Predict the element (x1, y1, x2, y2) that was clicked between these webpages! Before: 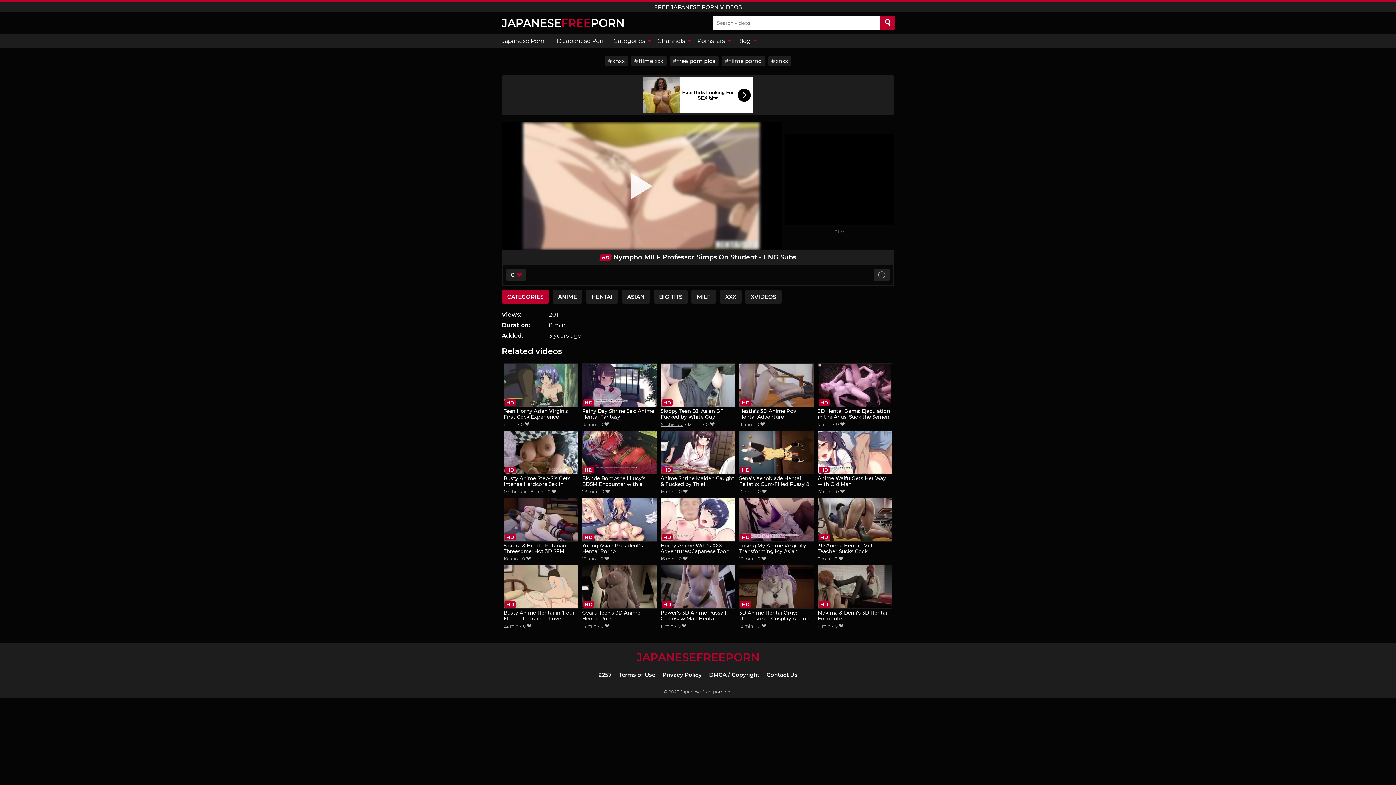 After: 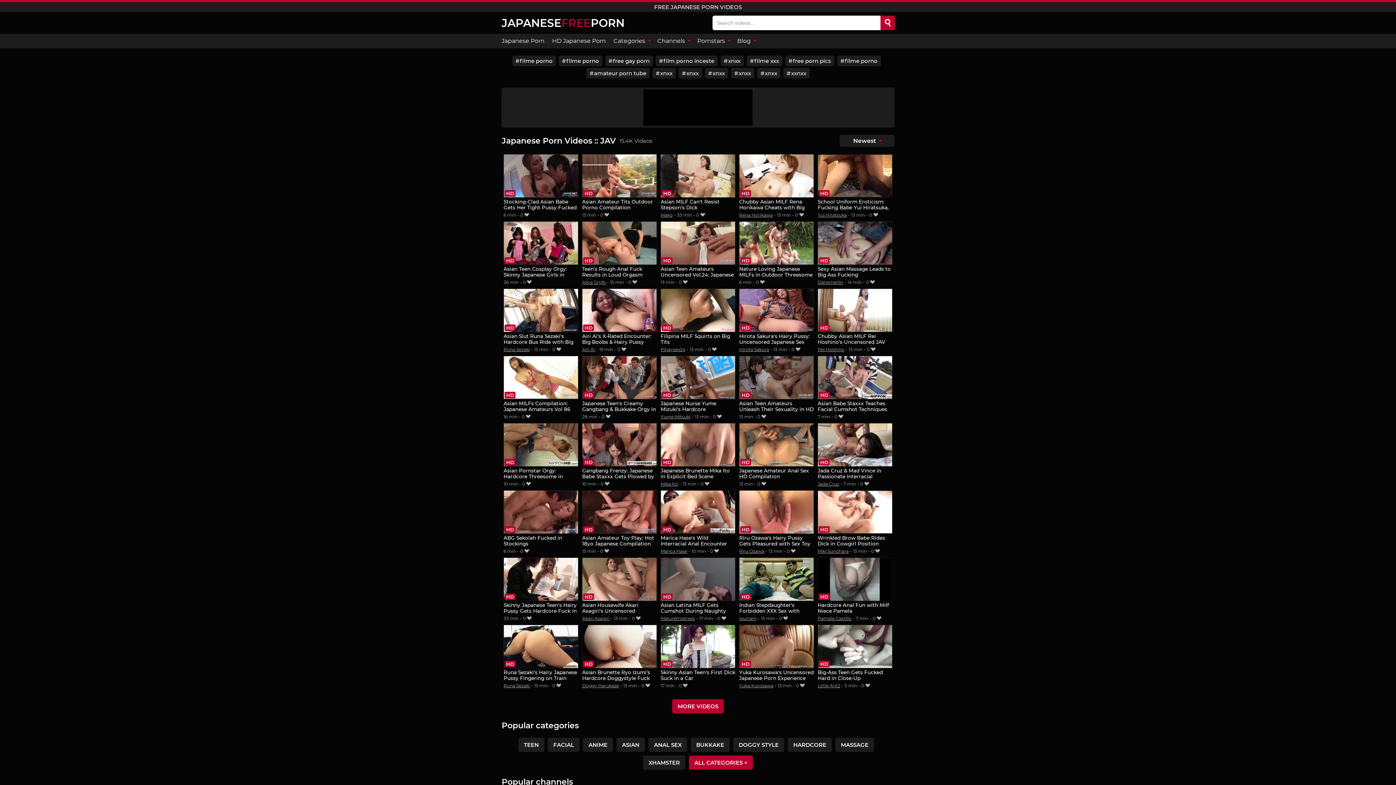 Action: bbox: (636, 650, 759, 664) label: JAPANESEFREEPORN